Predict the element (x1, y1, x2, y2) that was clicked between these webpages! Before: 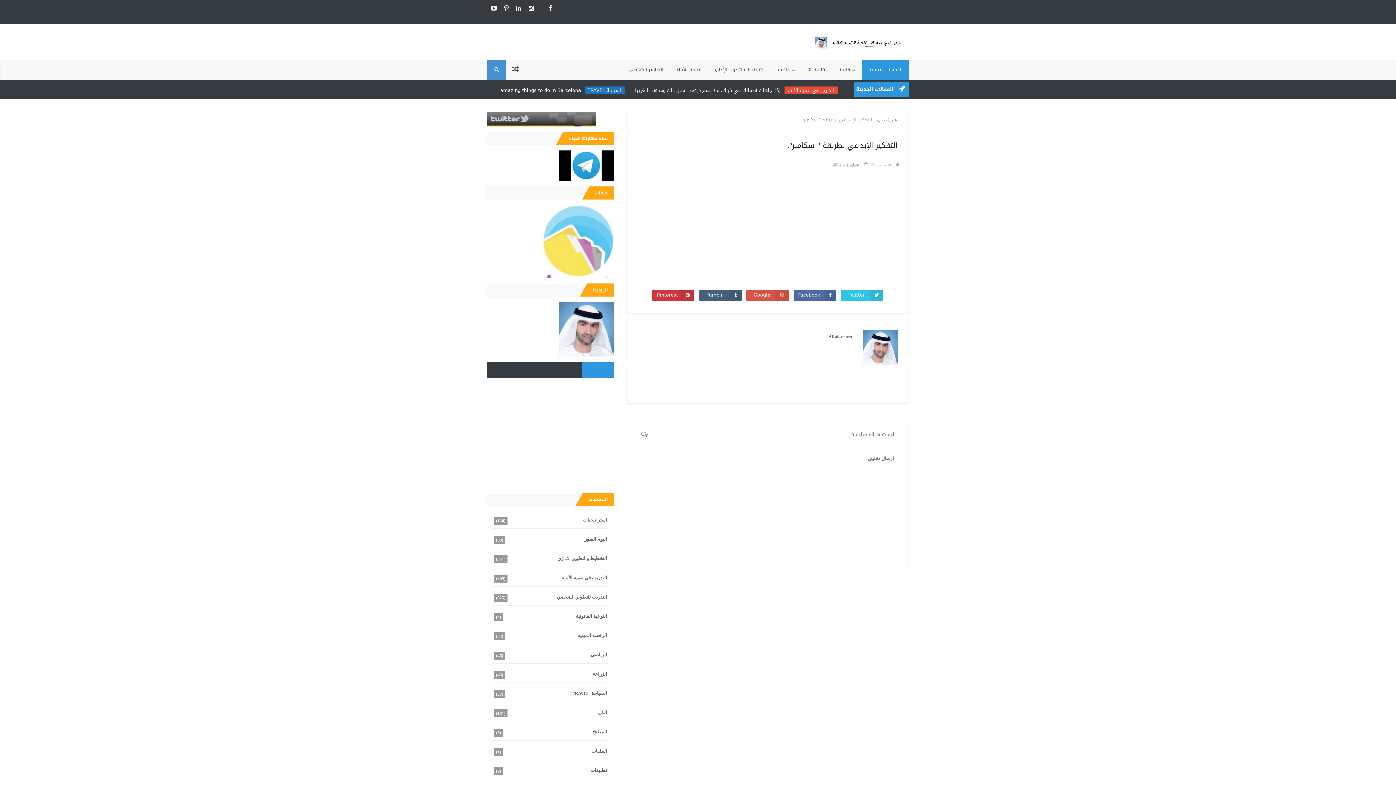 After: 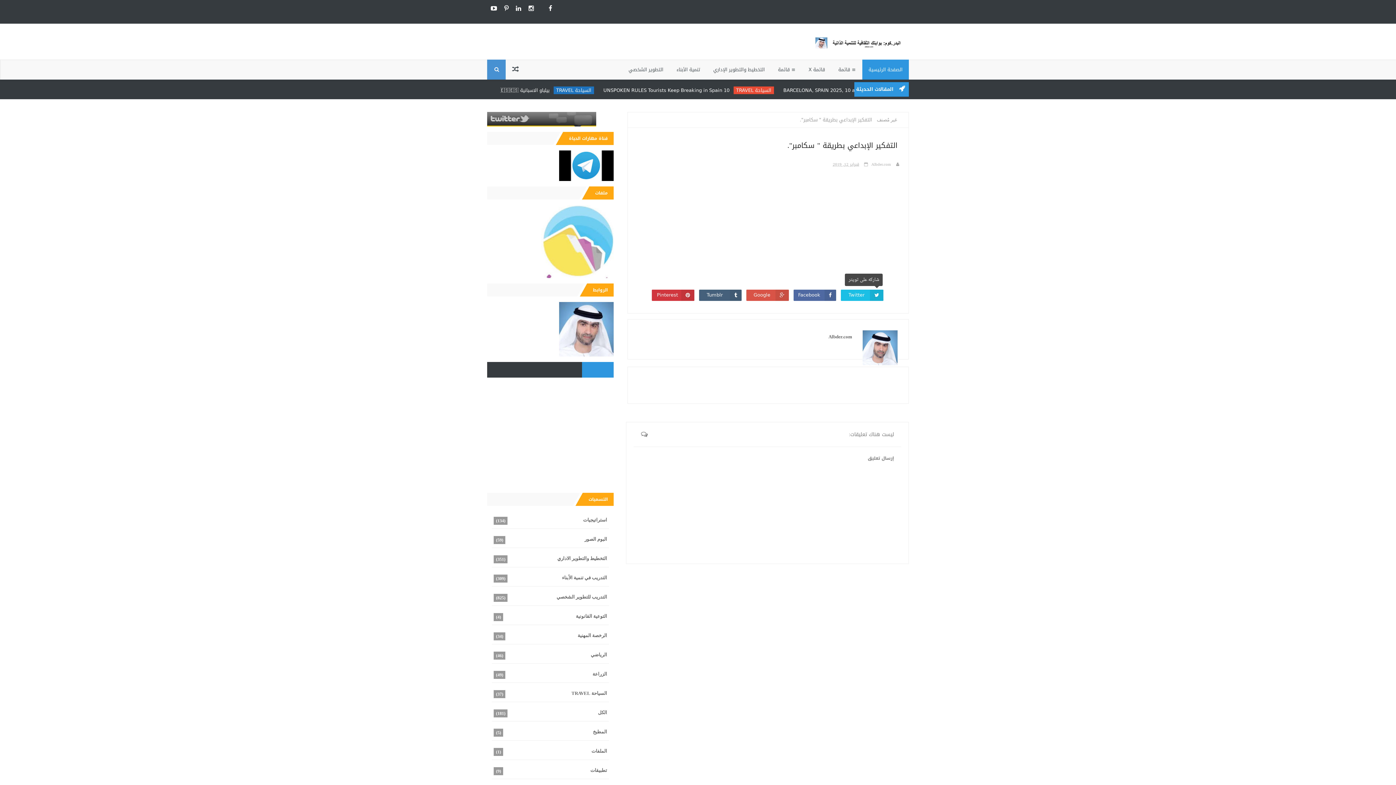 Action: bbox: (841, 289, 883, 300) label: Twitter